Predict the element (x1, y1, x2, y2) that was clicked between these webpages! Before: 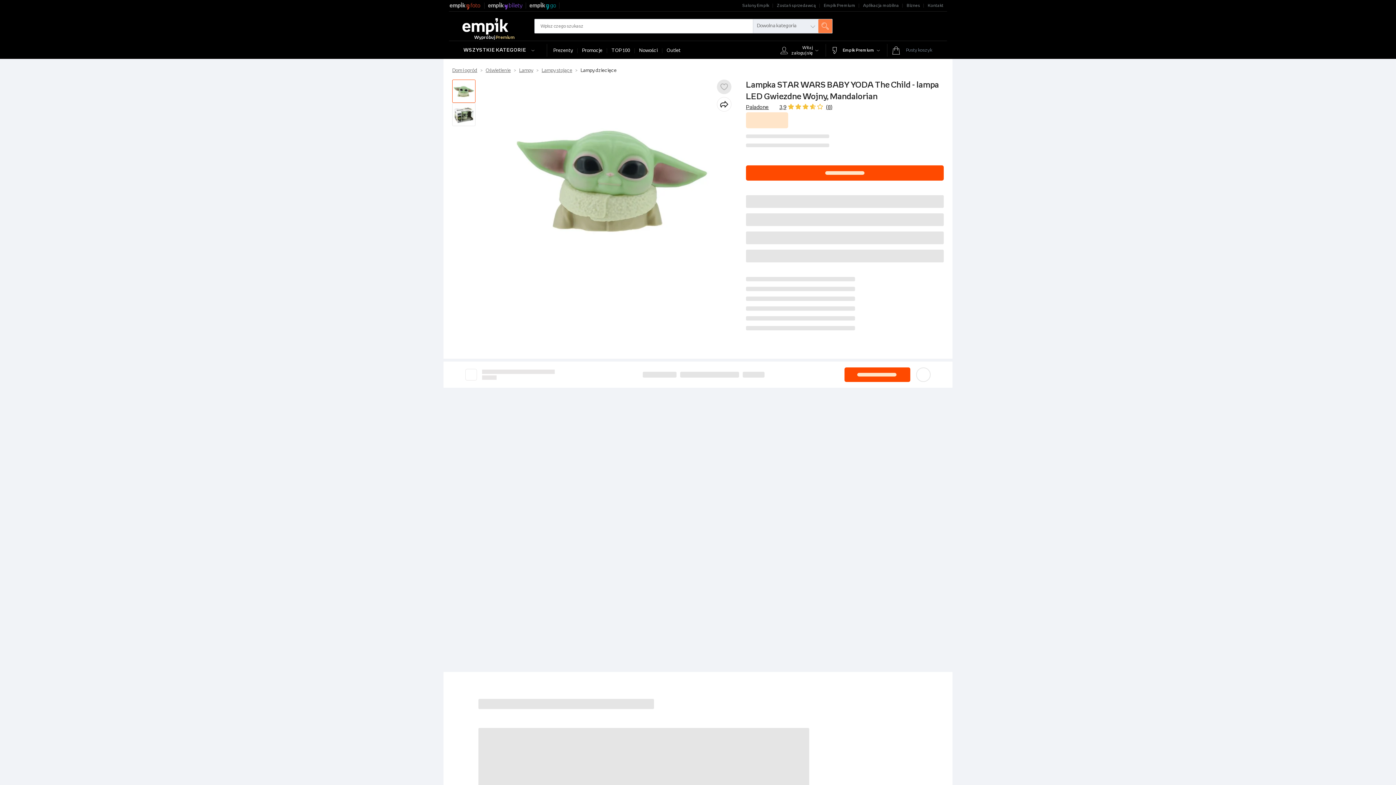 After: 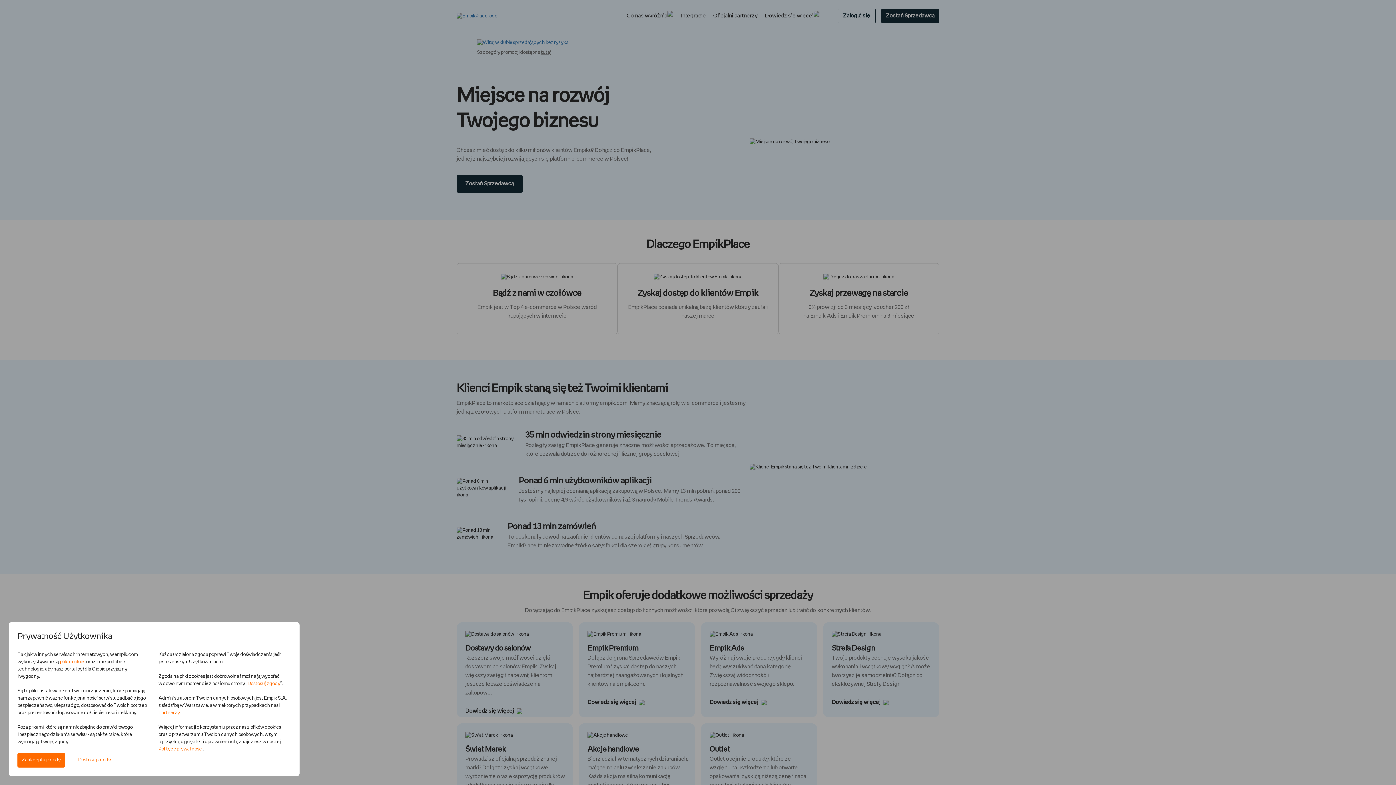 Action: bbox: (773, 0, 820, 11) label: Zostań sprzedawcą